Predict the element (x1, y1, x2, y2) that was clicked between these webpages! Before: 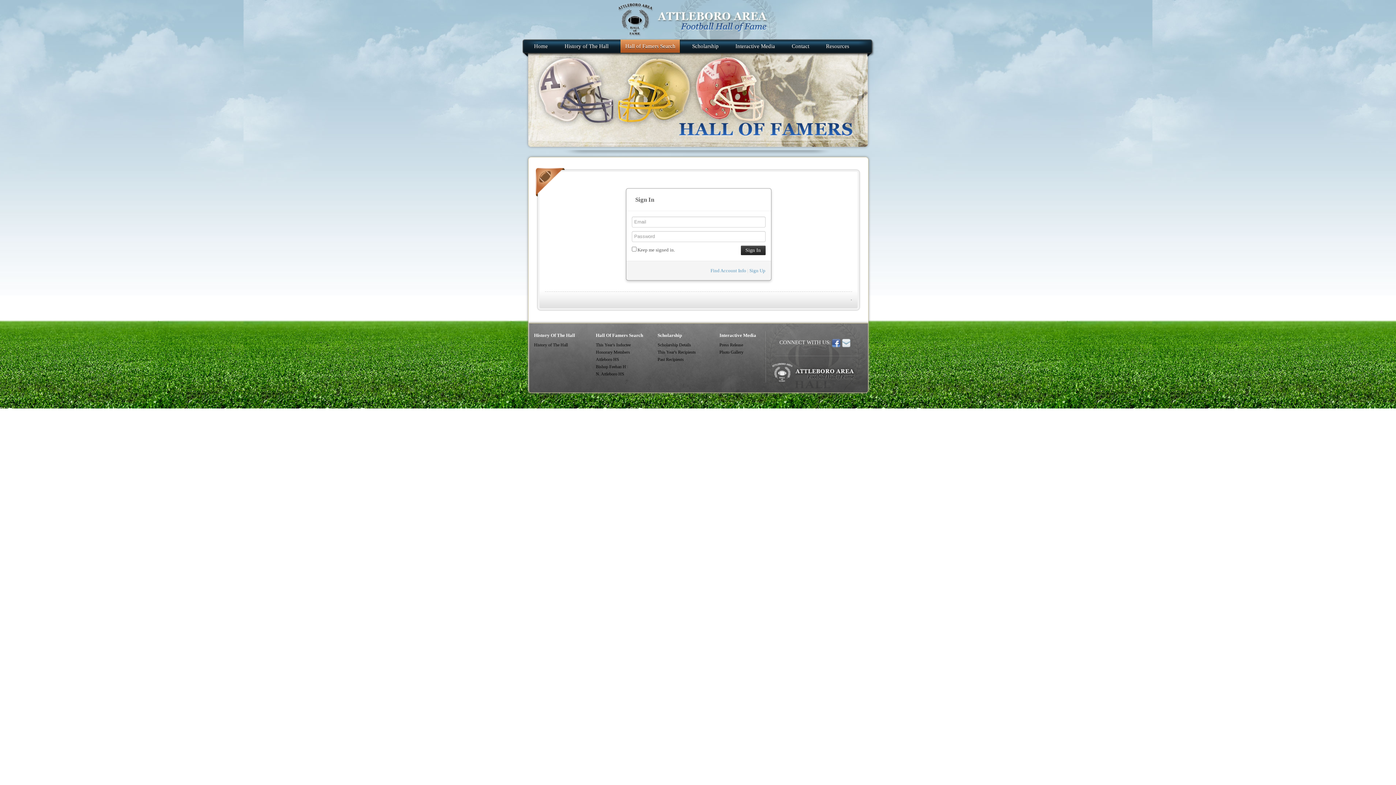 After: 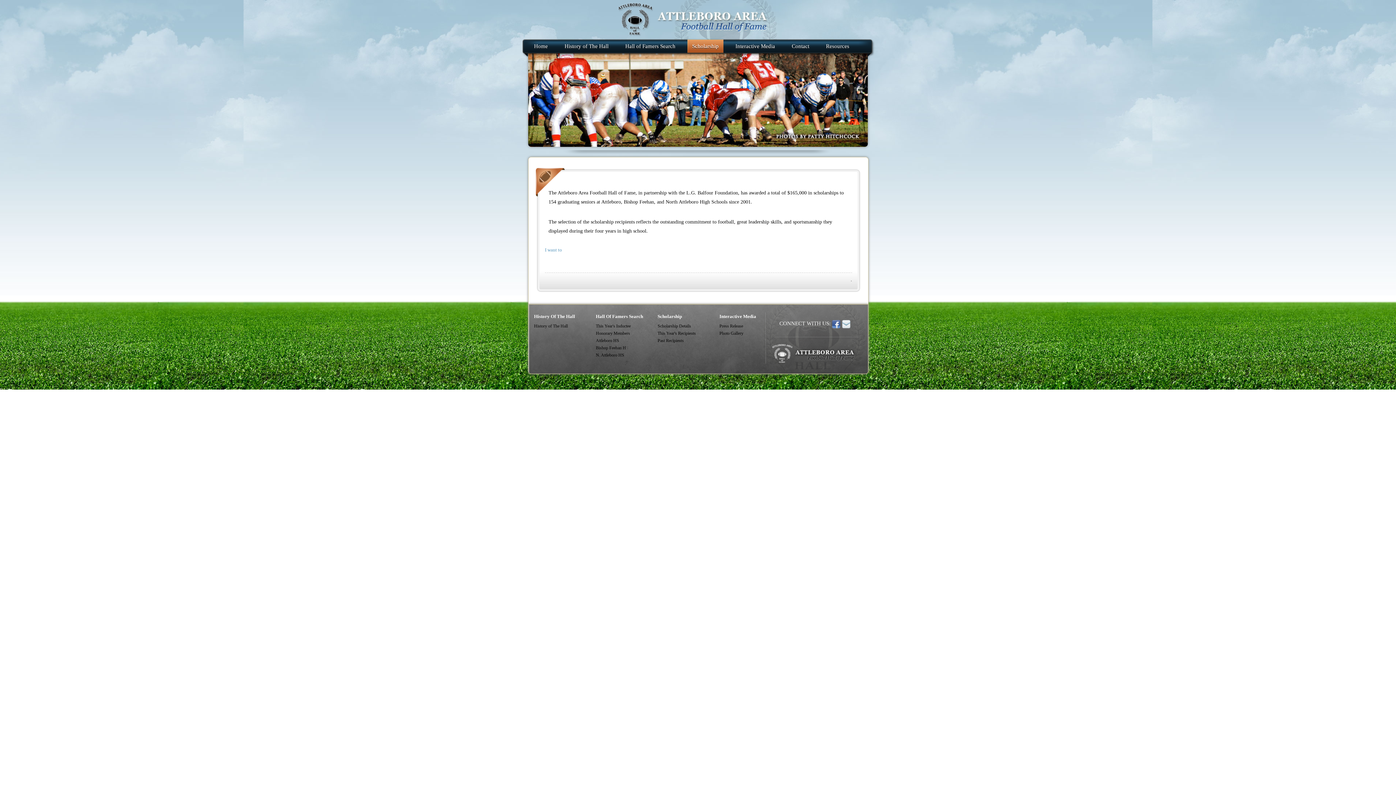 Action: bbox: (687, 38, 723, 54) label: Scholarship